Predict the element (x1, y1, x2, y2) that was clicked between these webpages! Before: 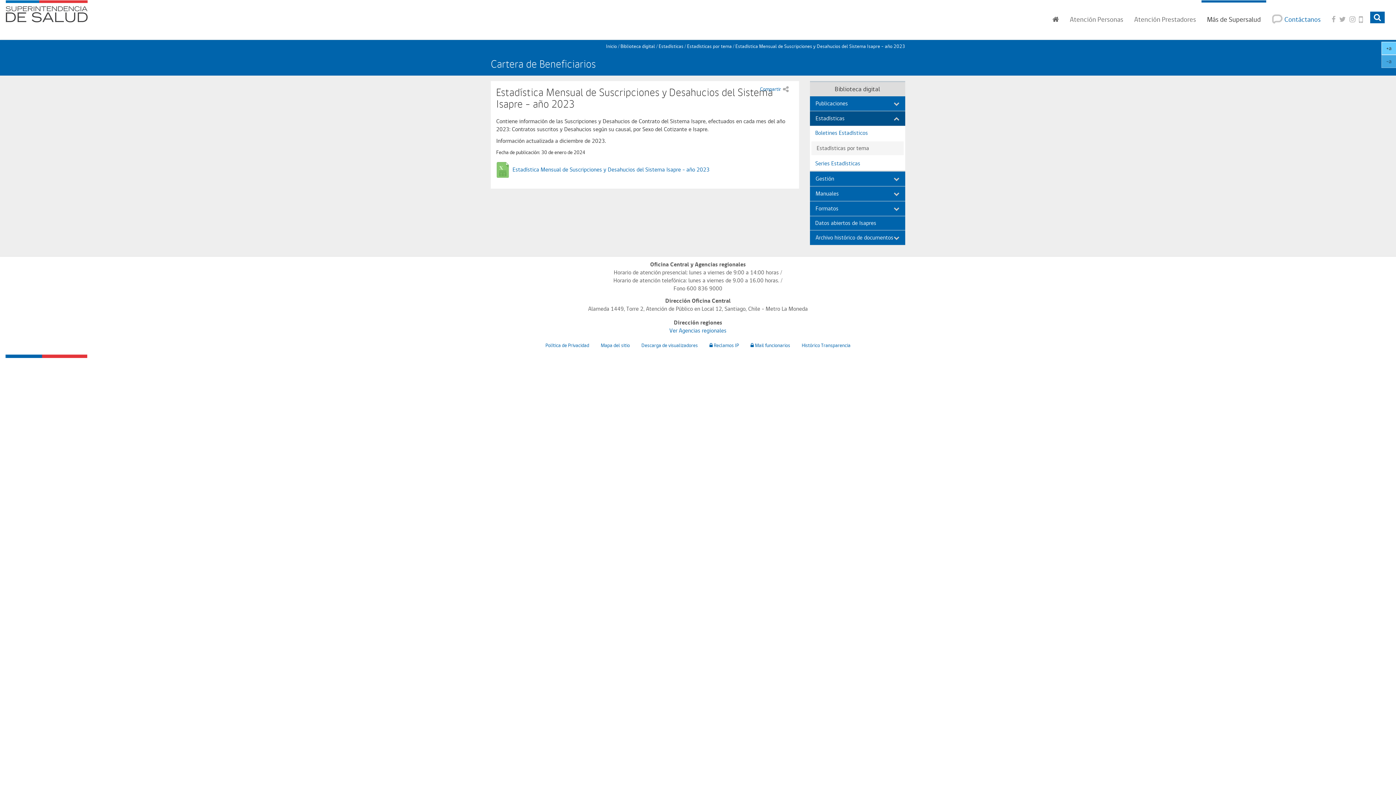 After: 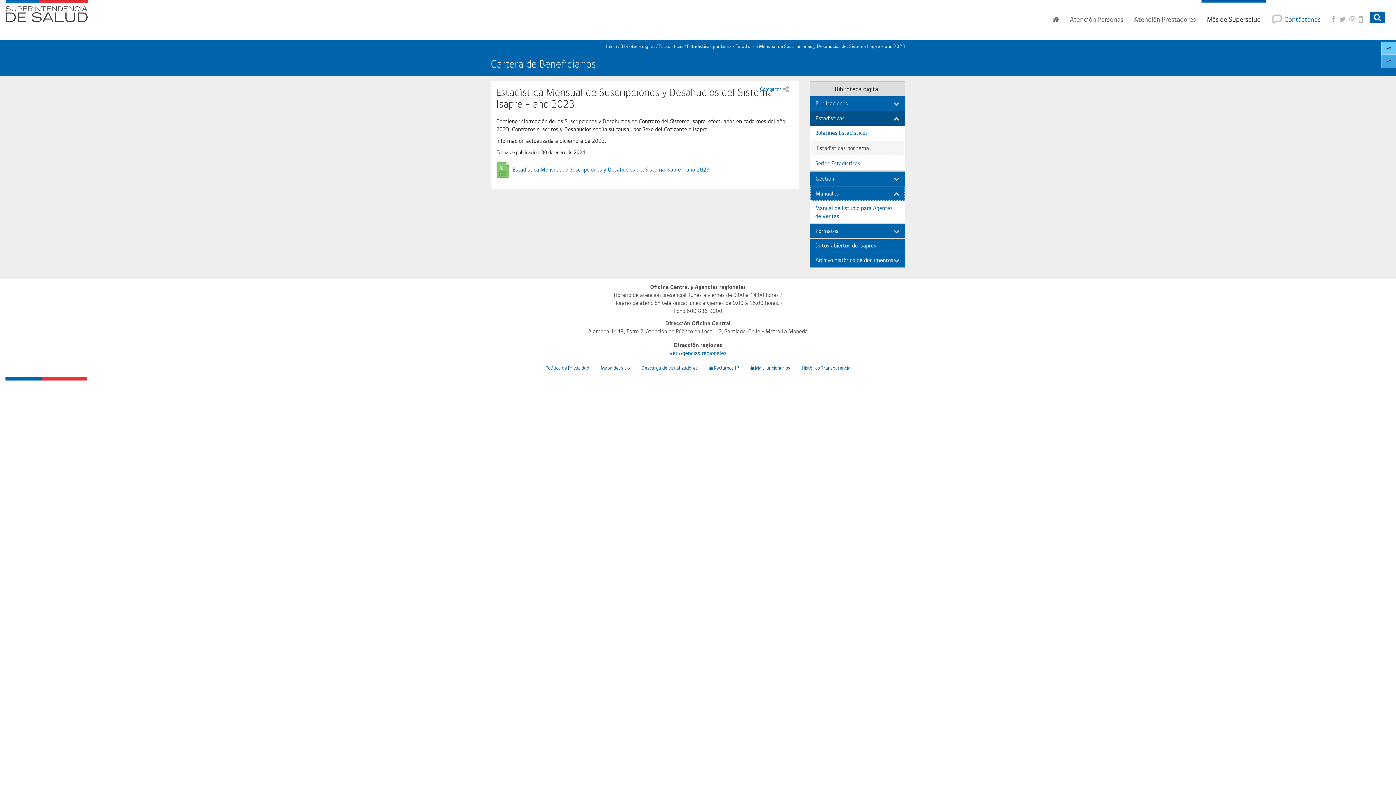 Action: label: Manuales bbox: (810, 186, 905, 201)